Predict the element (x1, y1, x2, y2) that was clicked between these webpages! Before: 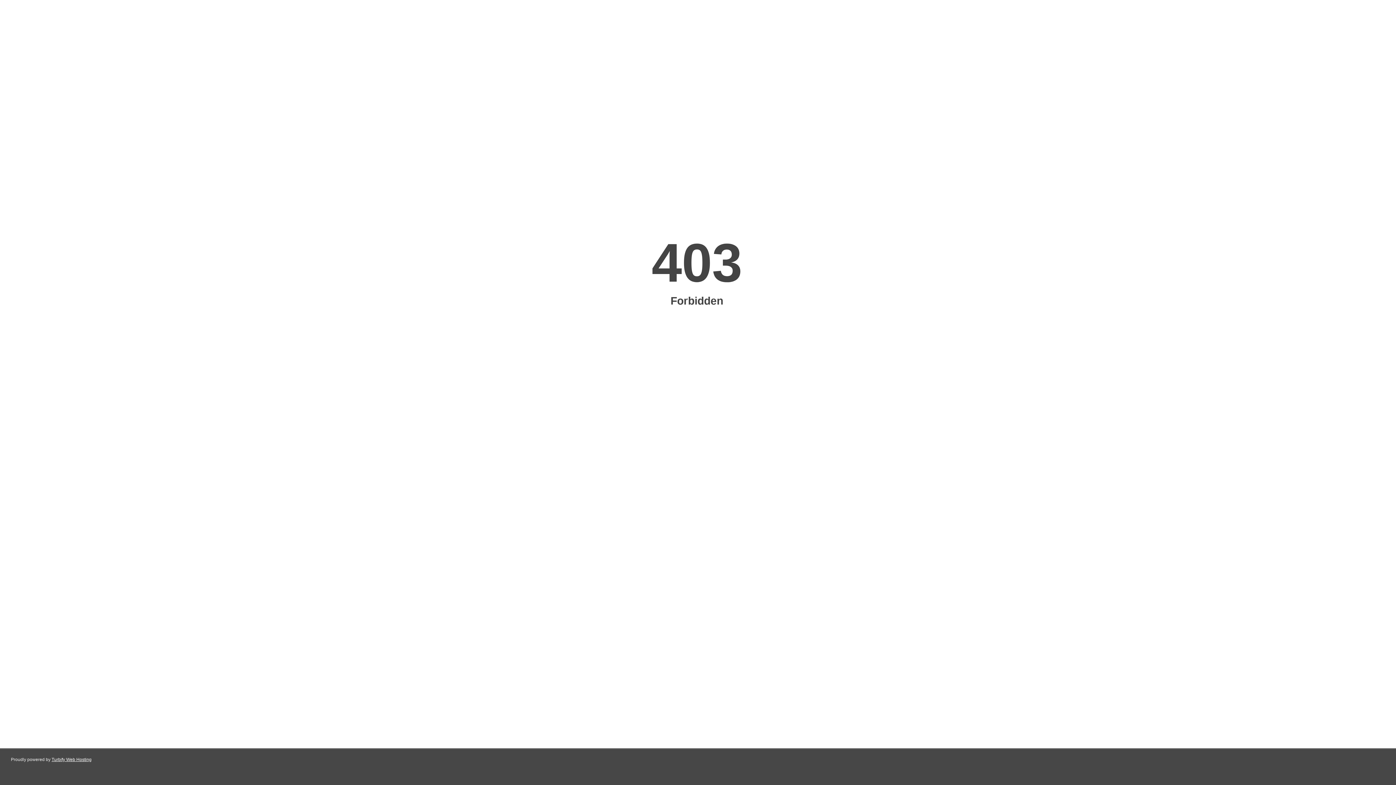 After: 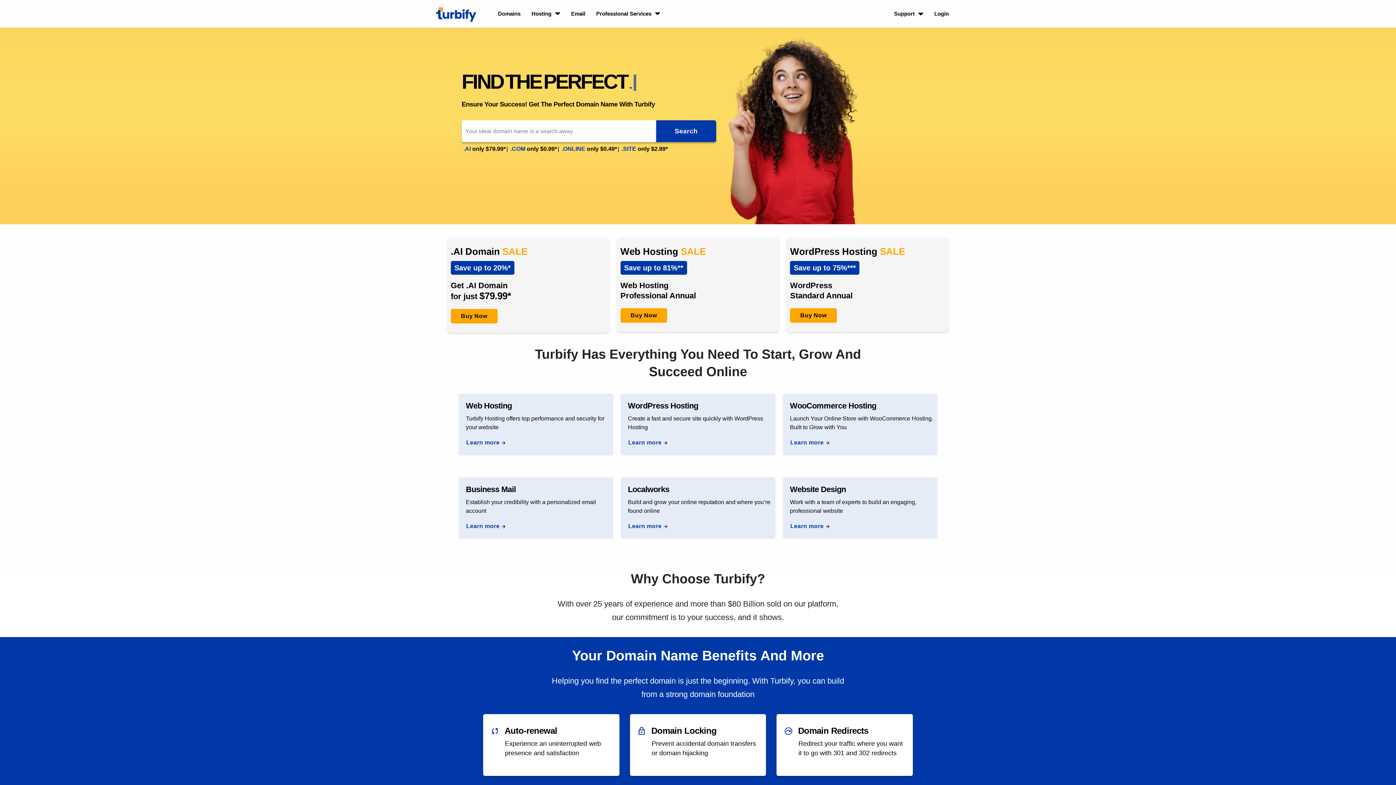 Action: label: Turbify Web Hosting bbox: (51, 757, 91, 762)